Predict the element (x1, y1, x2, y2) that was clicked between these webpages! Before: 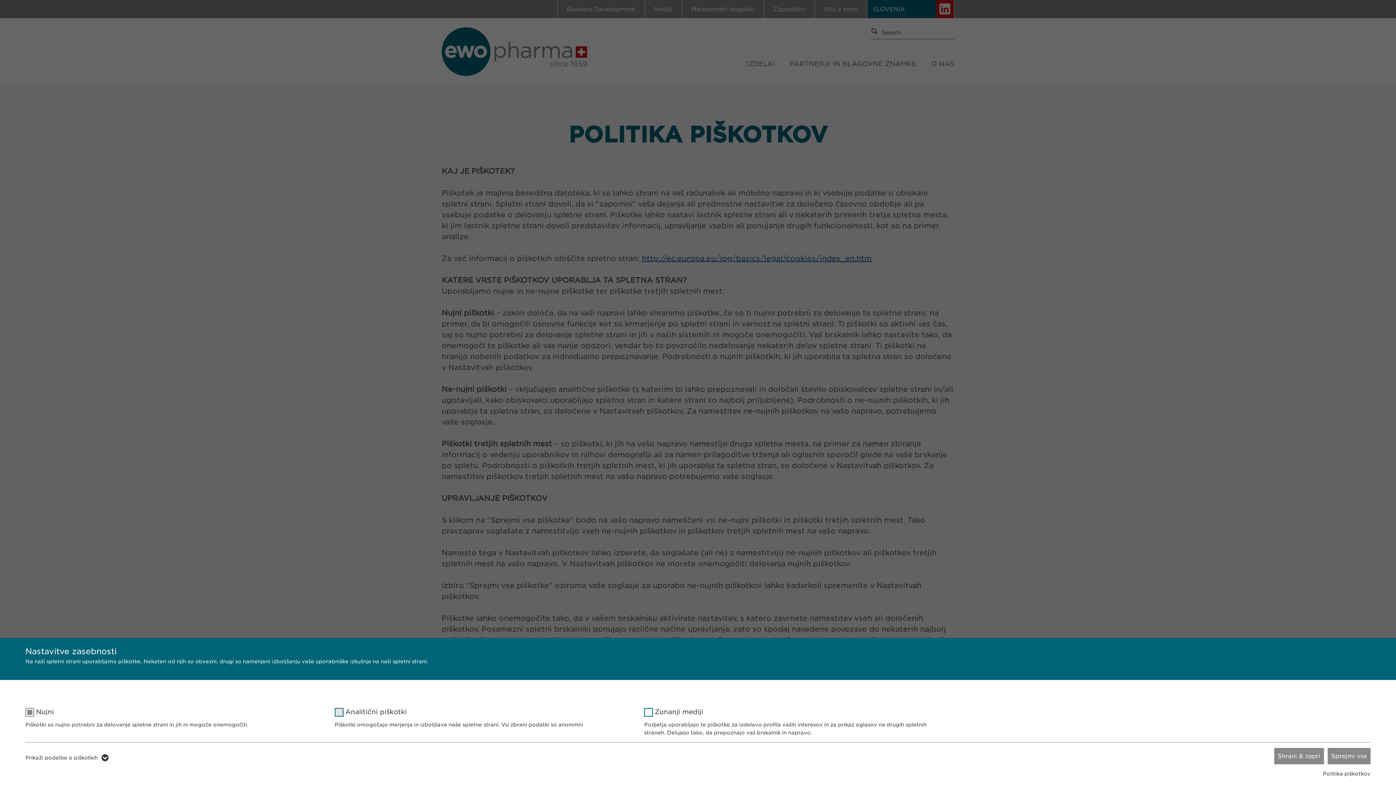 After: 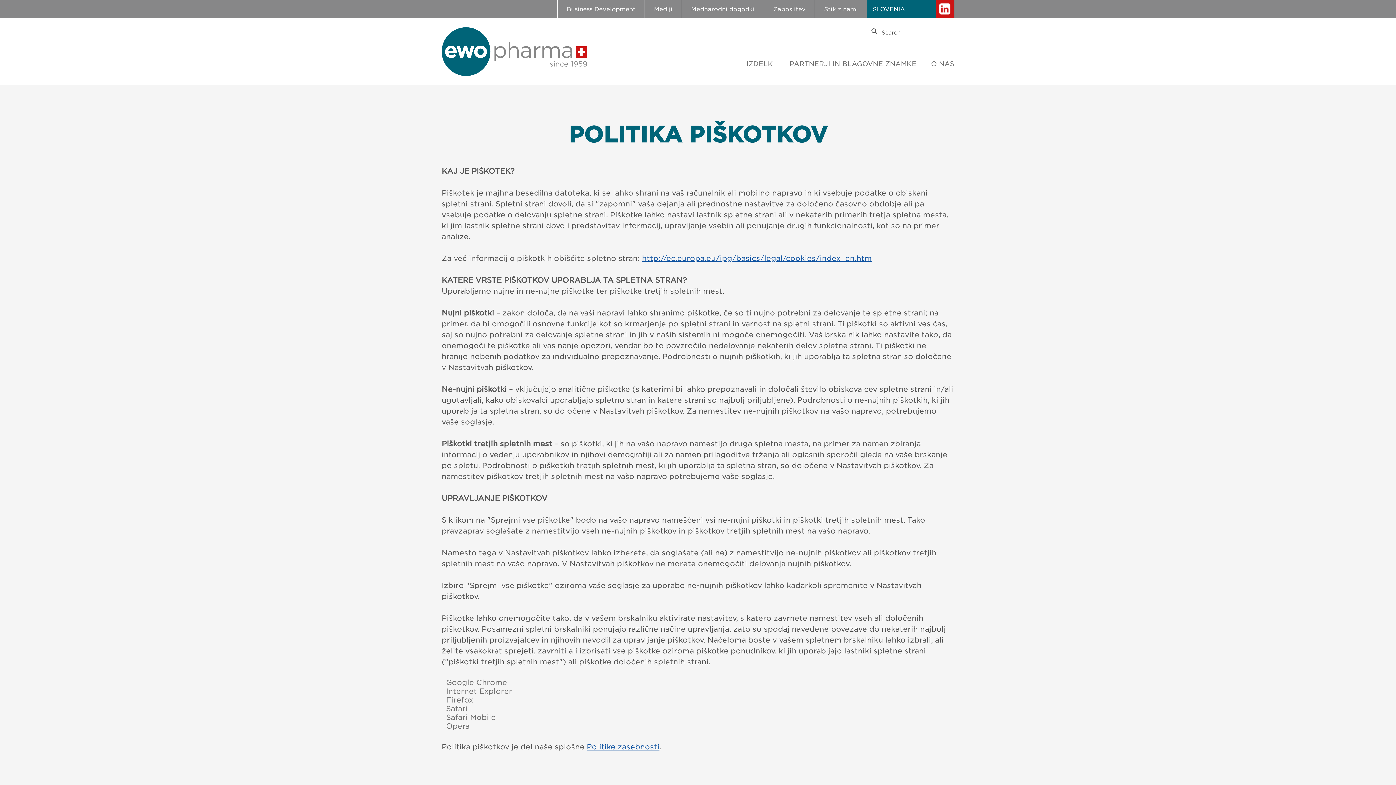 Action: bbox: (1274, 748, 1324, 764) label: Shrani & zapri